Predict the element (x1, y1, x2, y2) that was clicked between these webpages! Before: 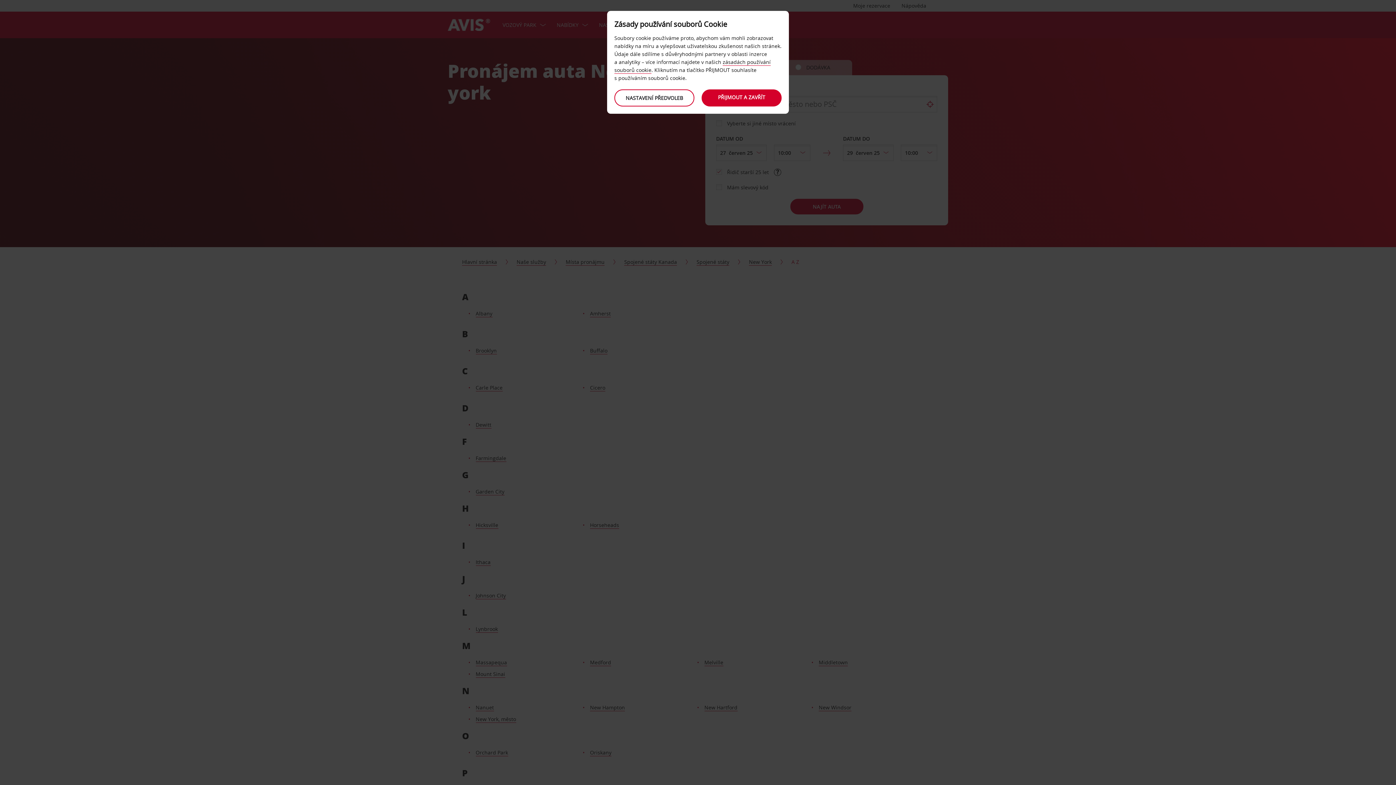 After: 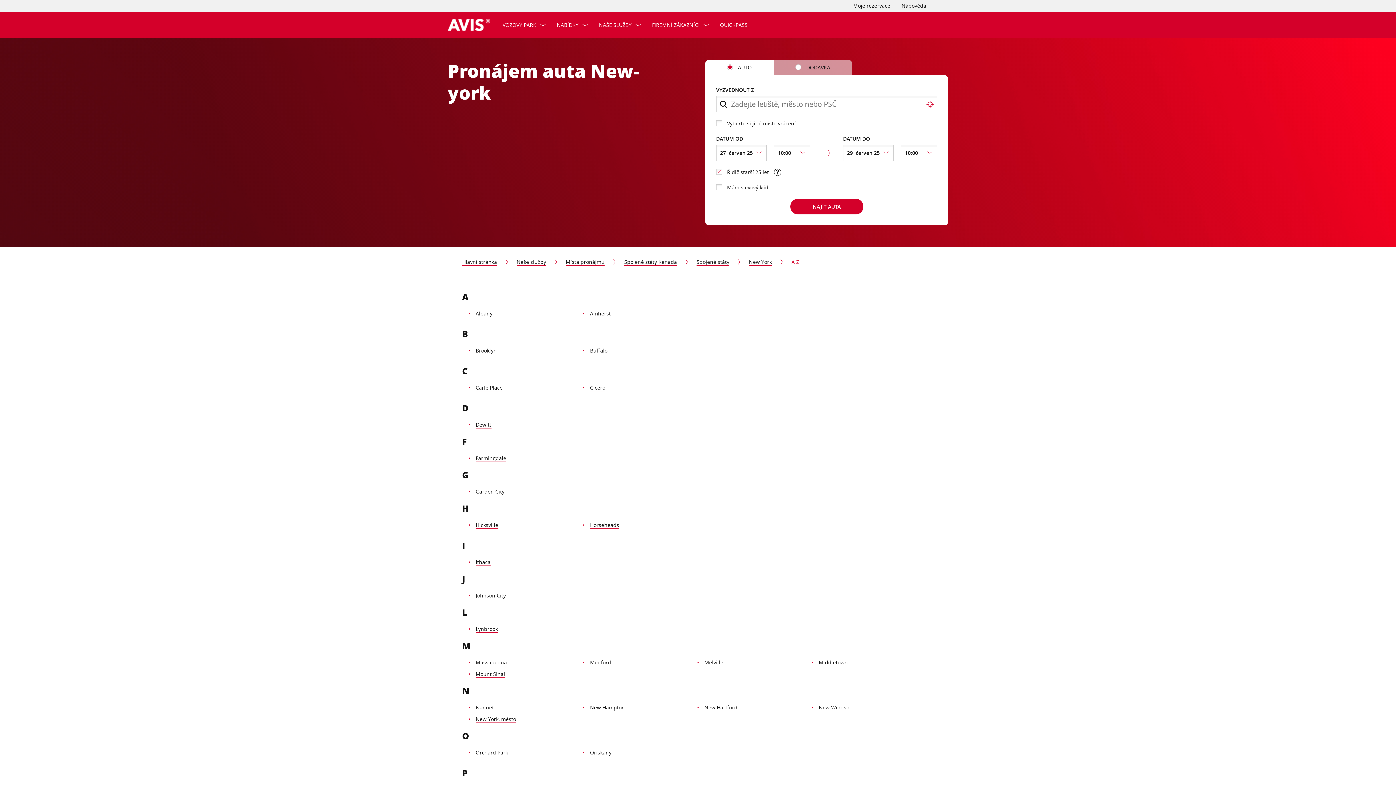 Action: label: PŘIJMOUT A ZAVŘÍT bbox: (701, 89, 781, 106)